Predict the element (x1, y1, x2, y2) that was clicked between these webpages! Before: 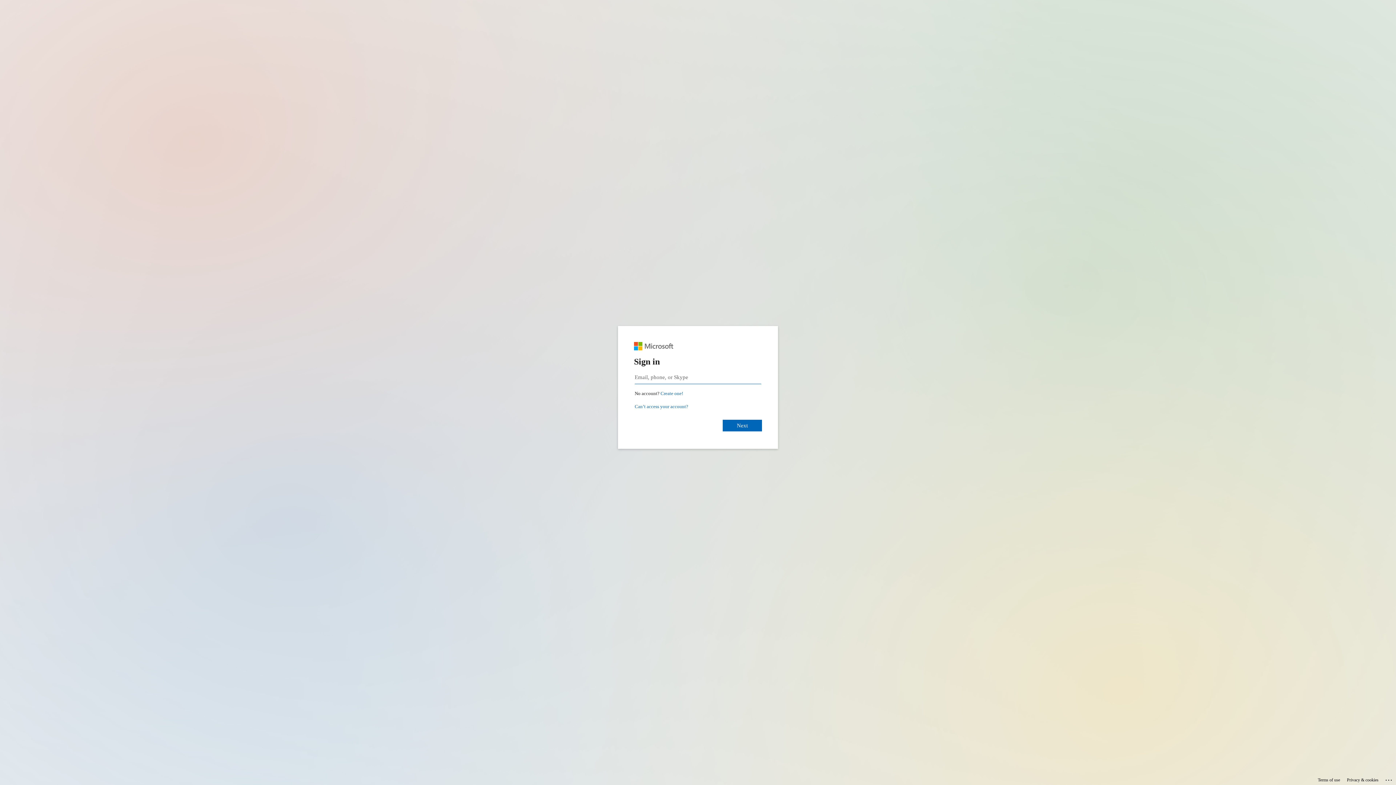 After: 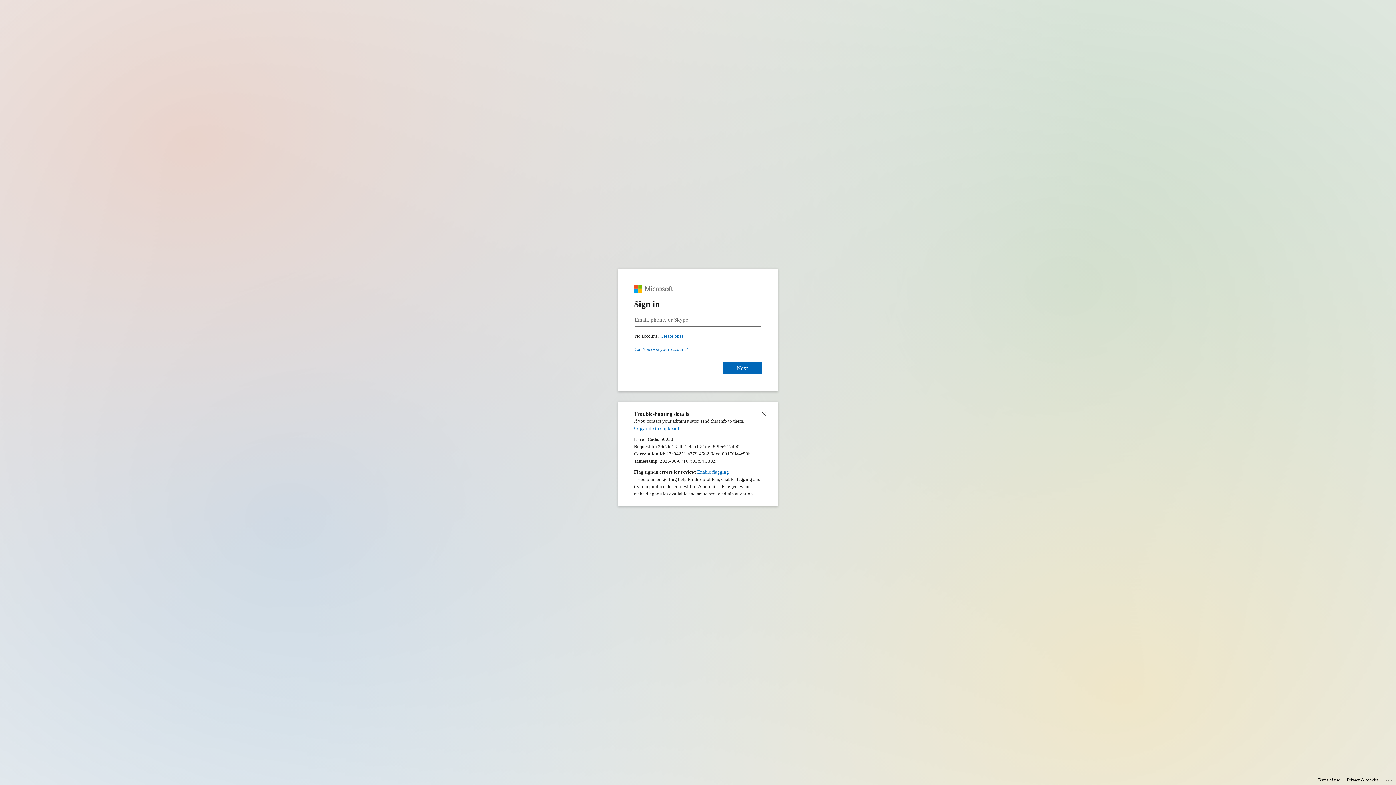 Action: label: Click here for troubleshooting information bbox: (1385, 775, 1393, 783)